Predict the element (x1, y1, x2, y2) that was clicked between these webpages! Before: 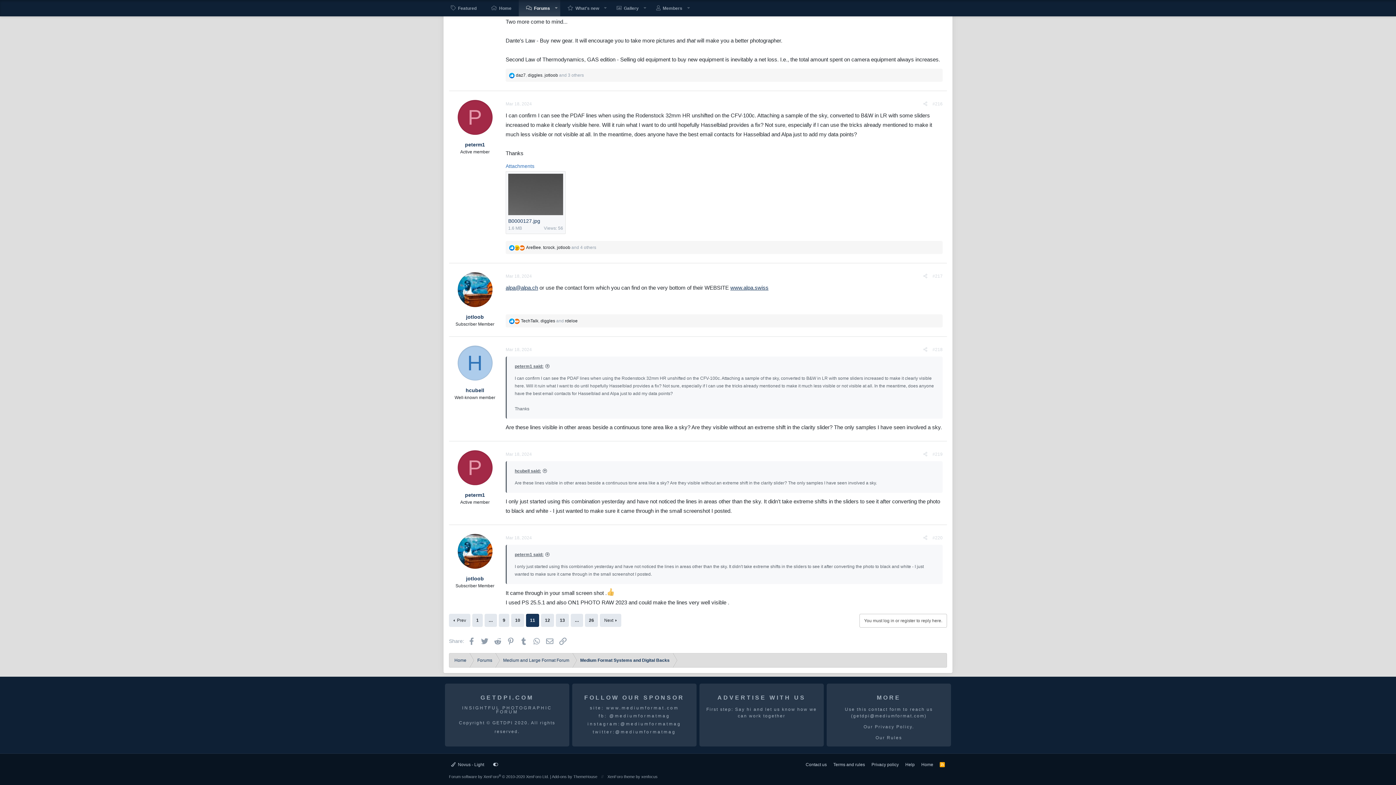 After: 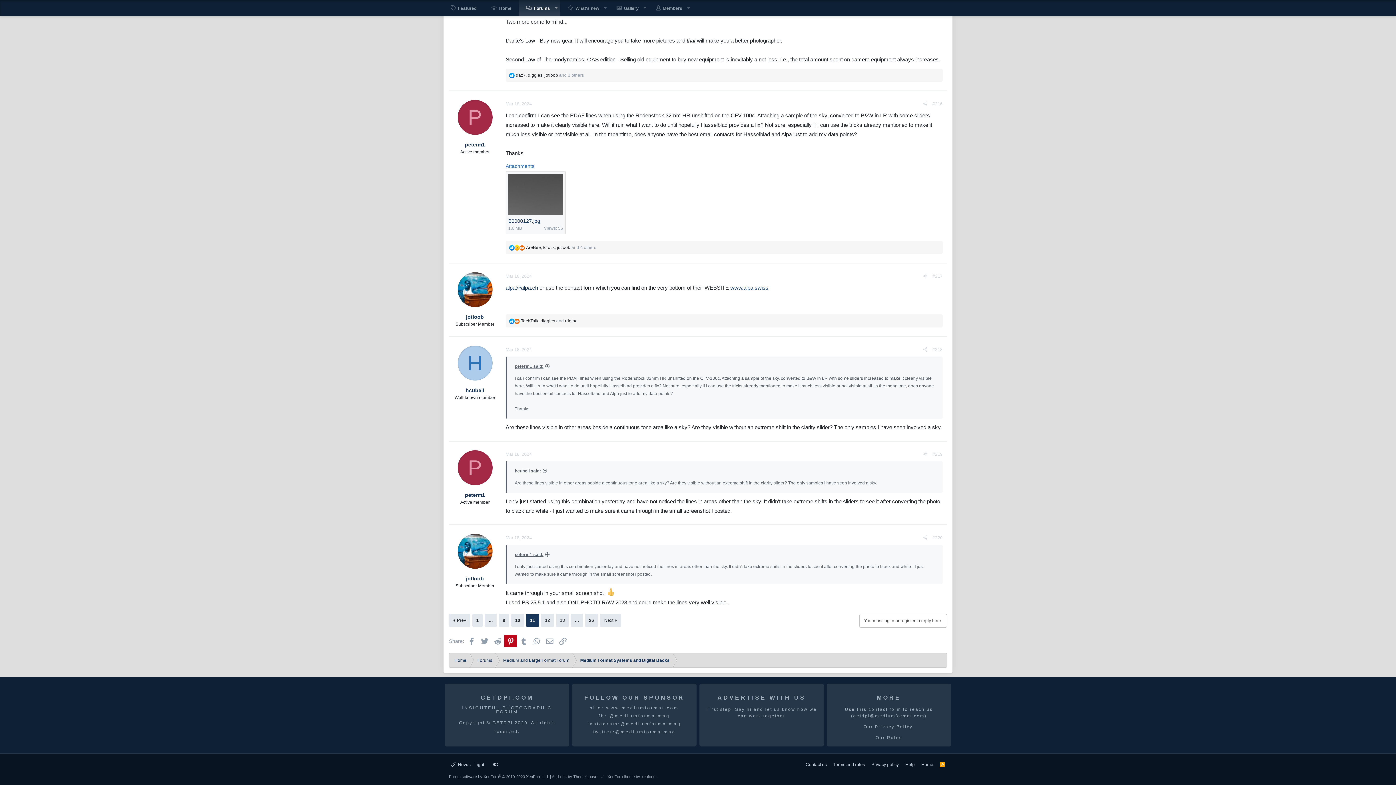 Action: bbox: (504, 635, 517, 647) label: Pinterest